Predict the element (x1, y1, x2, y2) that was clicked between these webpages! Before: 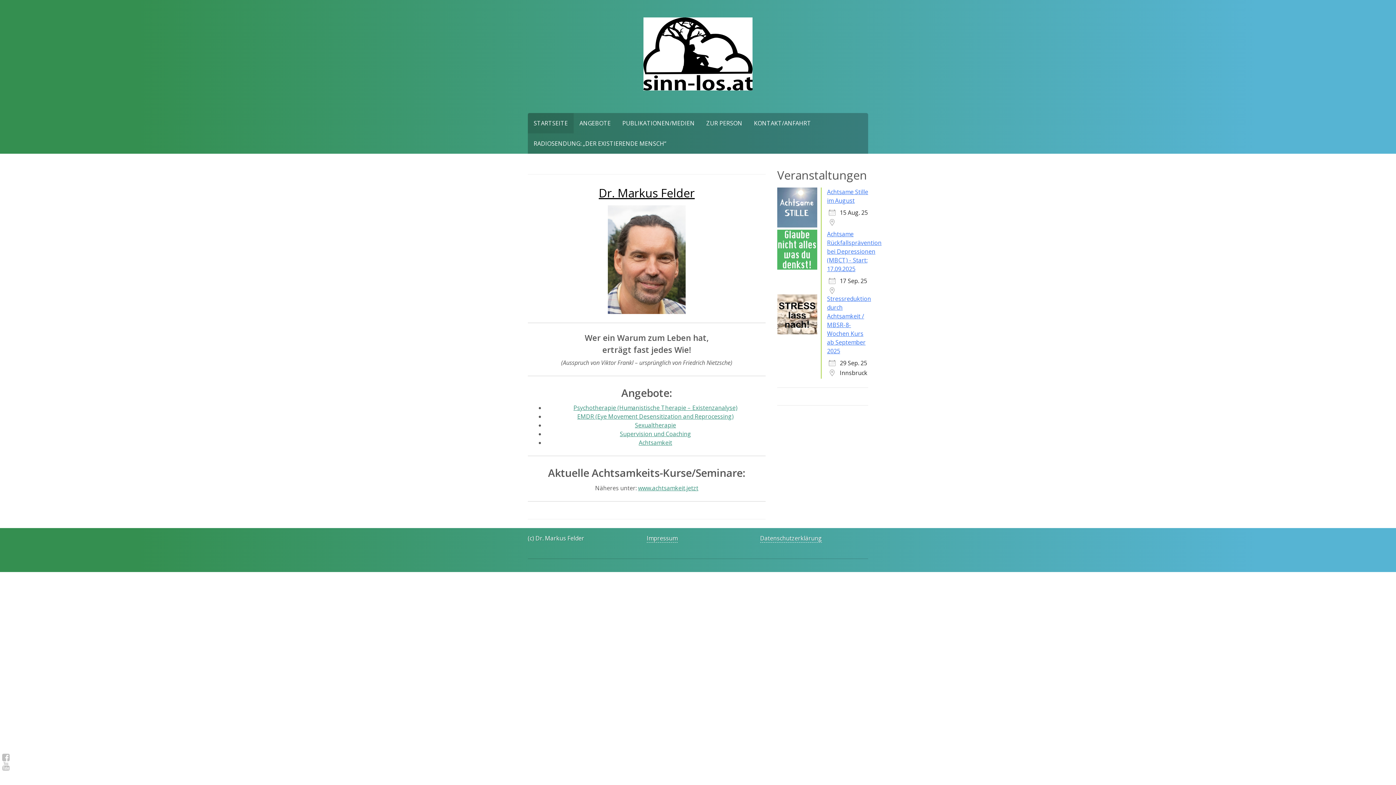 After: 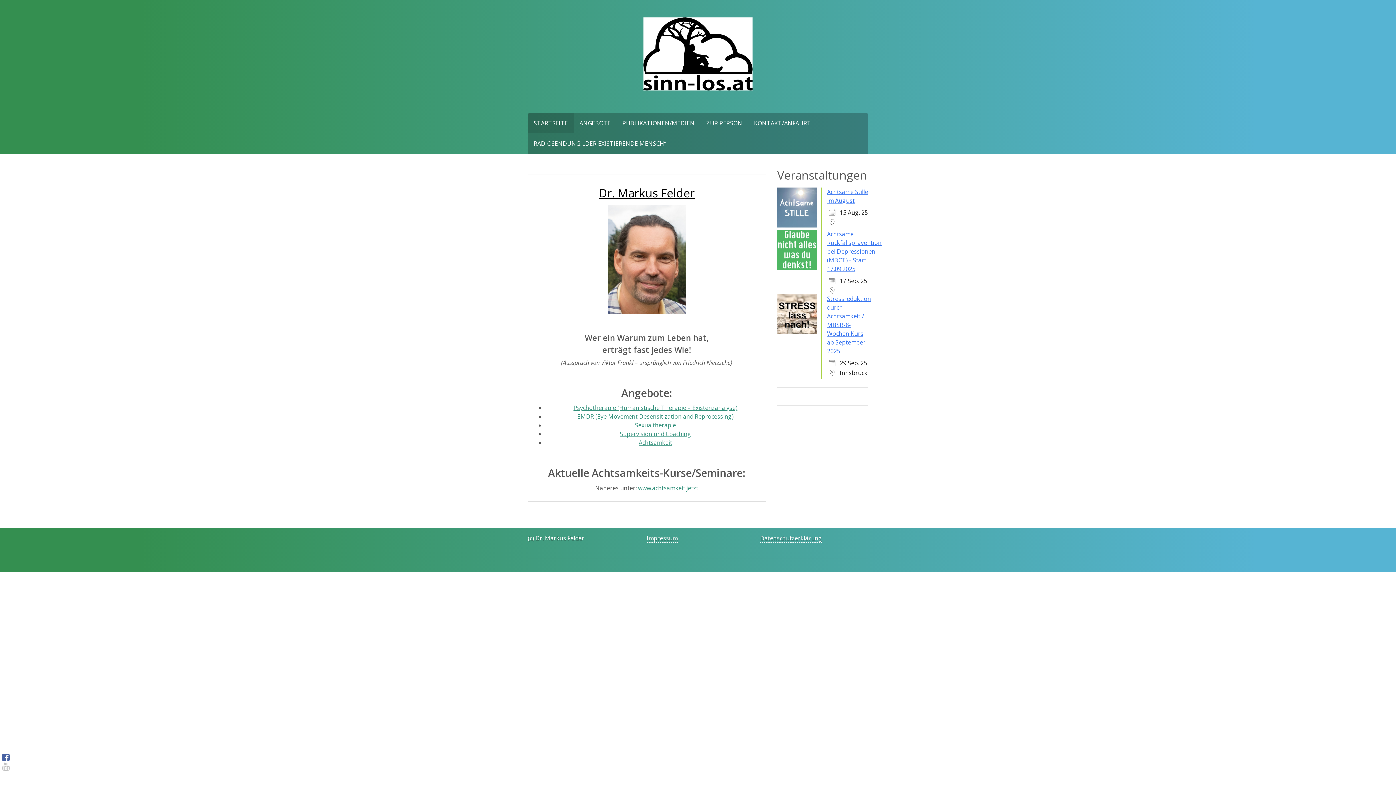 Action: bbox: (2, 753, 9, 762)